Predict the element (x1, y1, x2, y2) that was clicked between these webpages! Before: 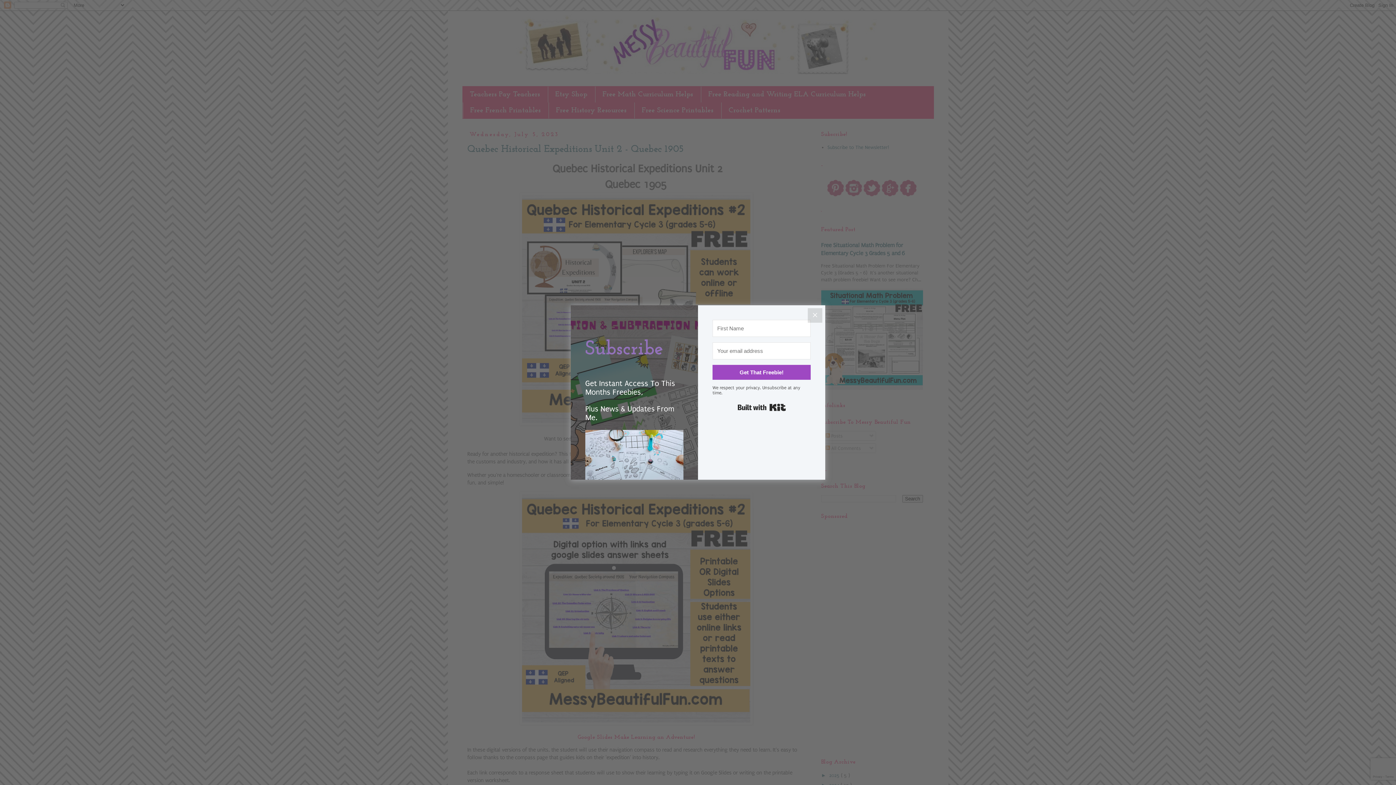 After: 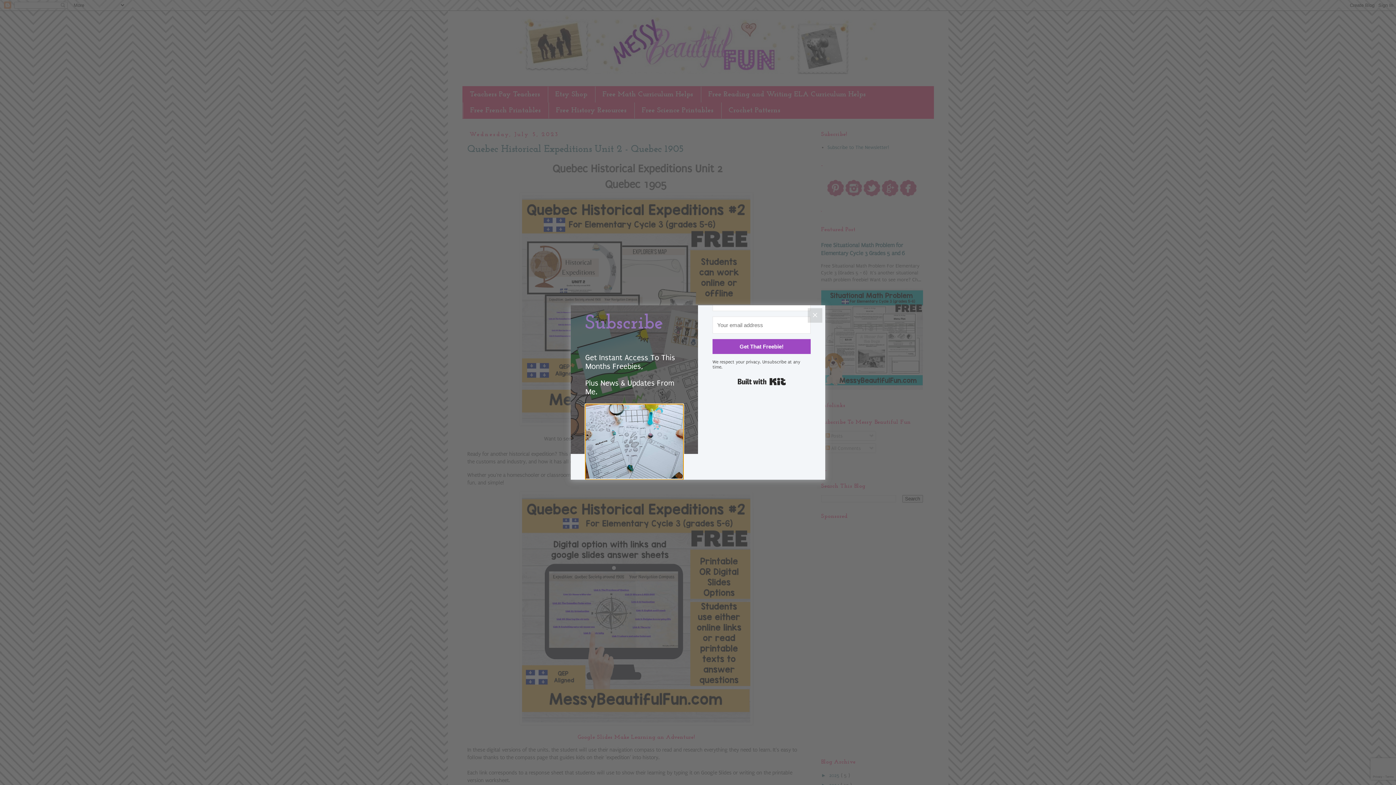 Action: bbox: (585, 430, 683, 505)